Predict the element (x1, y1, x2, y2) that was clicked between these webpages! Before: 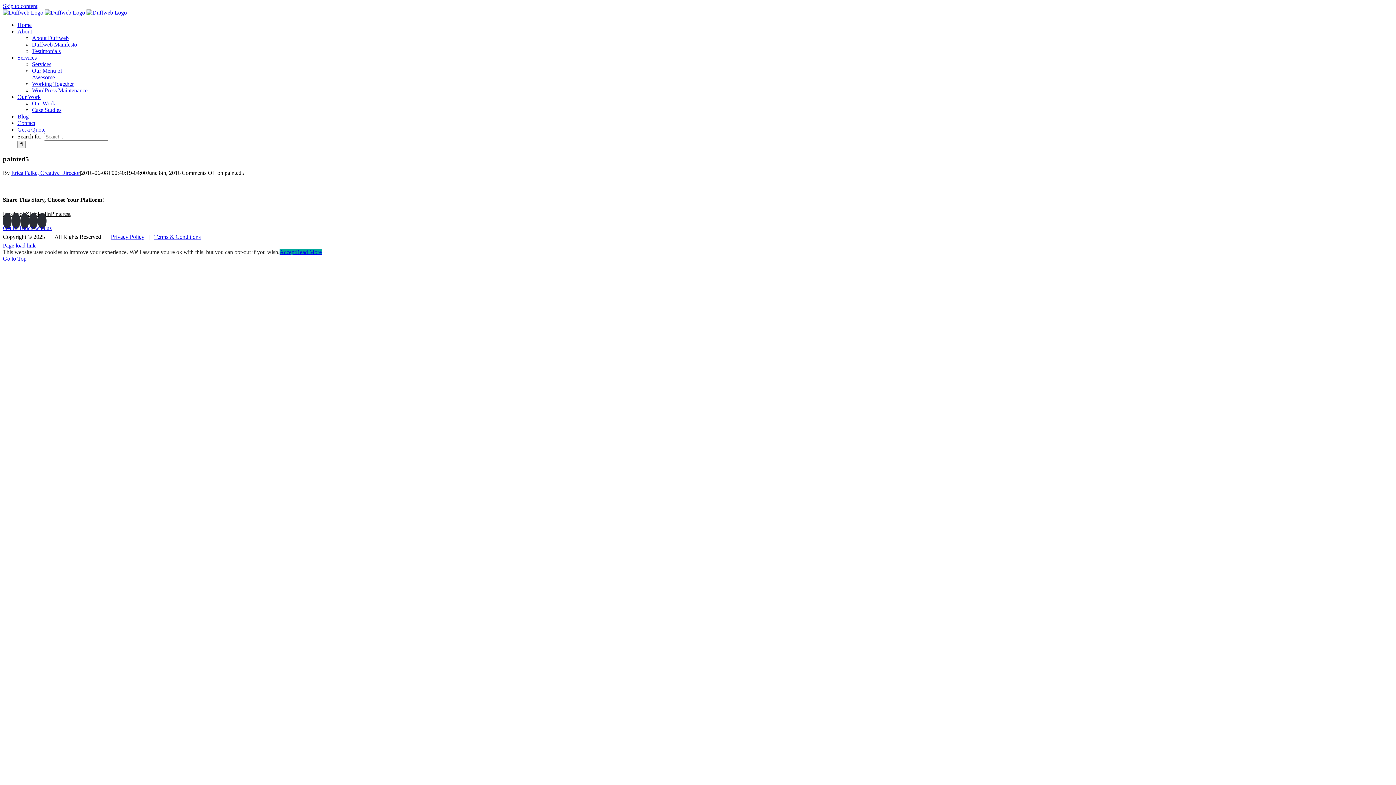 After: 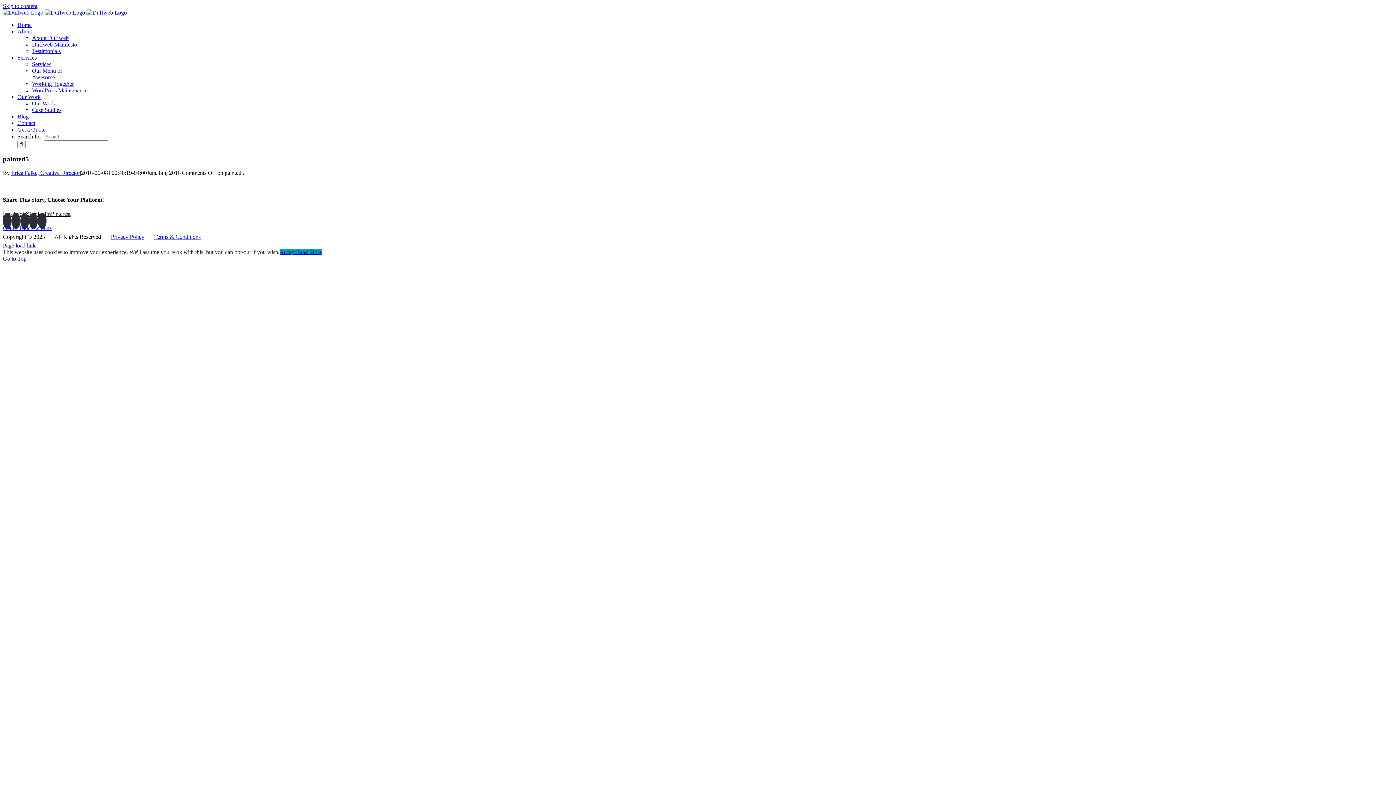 Action: label: Go to Top bbox: (2, 255, 26, 261)